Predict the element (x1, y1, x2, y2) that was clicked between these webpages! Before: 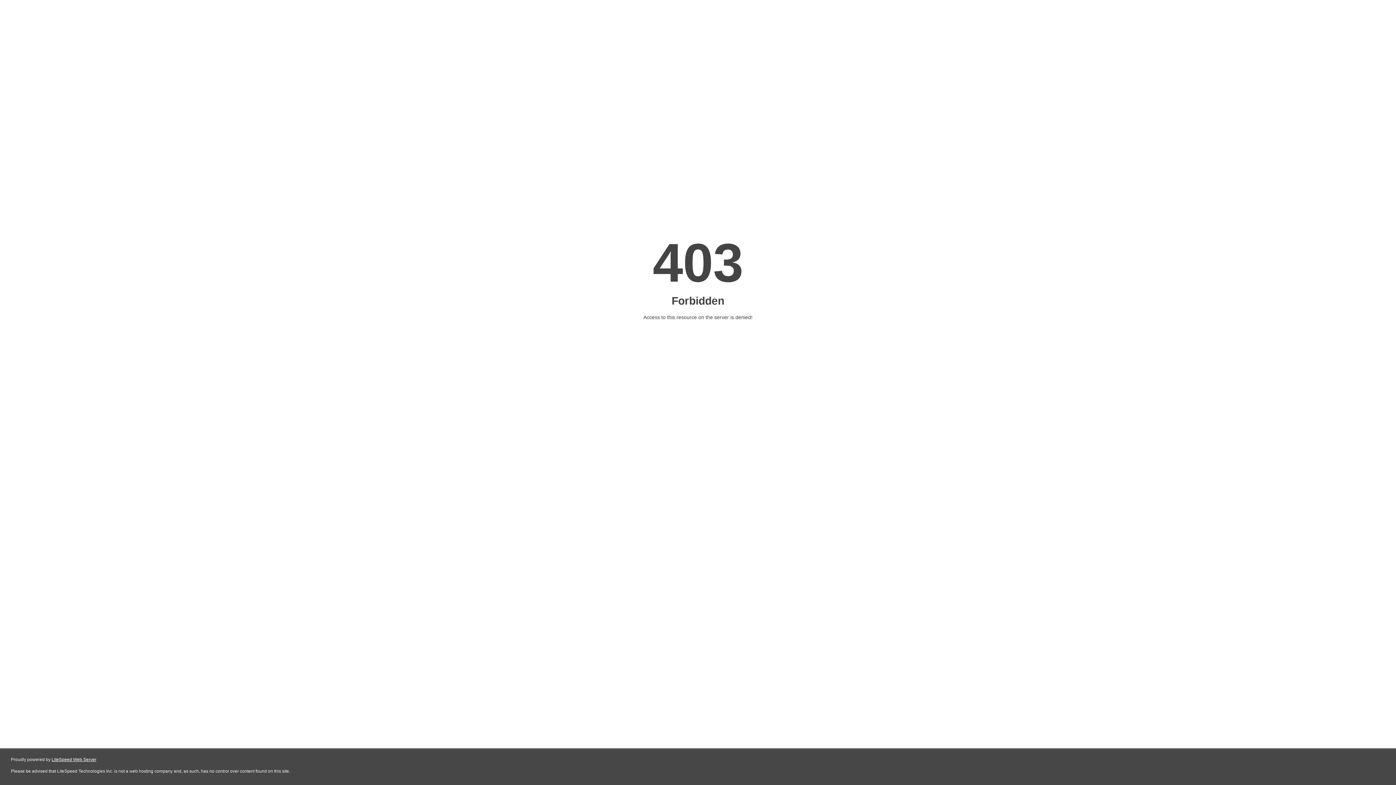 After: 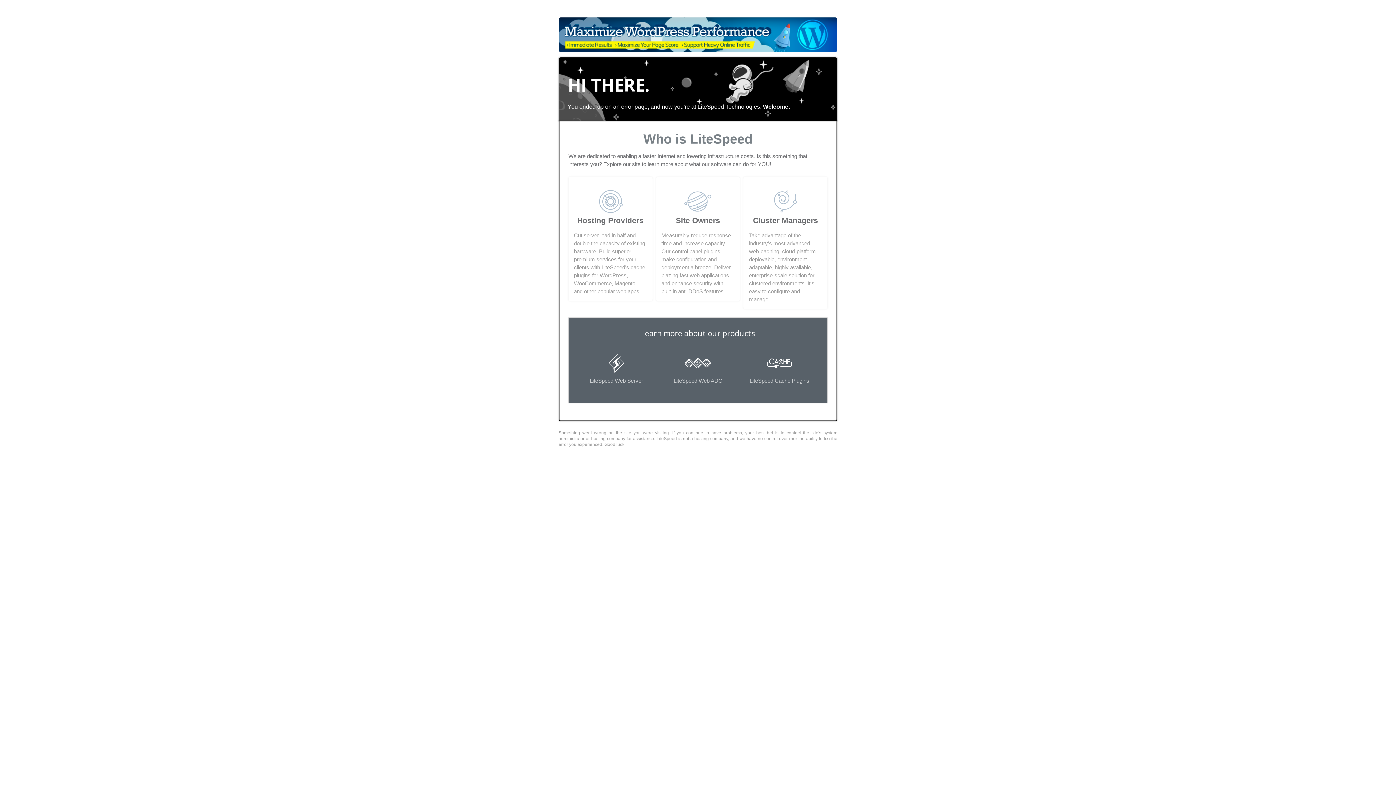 Action: label: LiteSpeed Web Server bbox: (51, 757, 96, 762)